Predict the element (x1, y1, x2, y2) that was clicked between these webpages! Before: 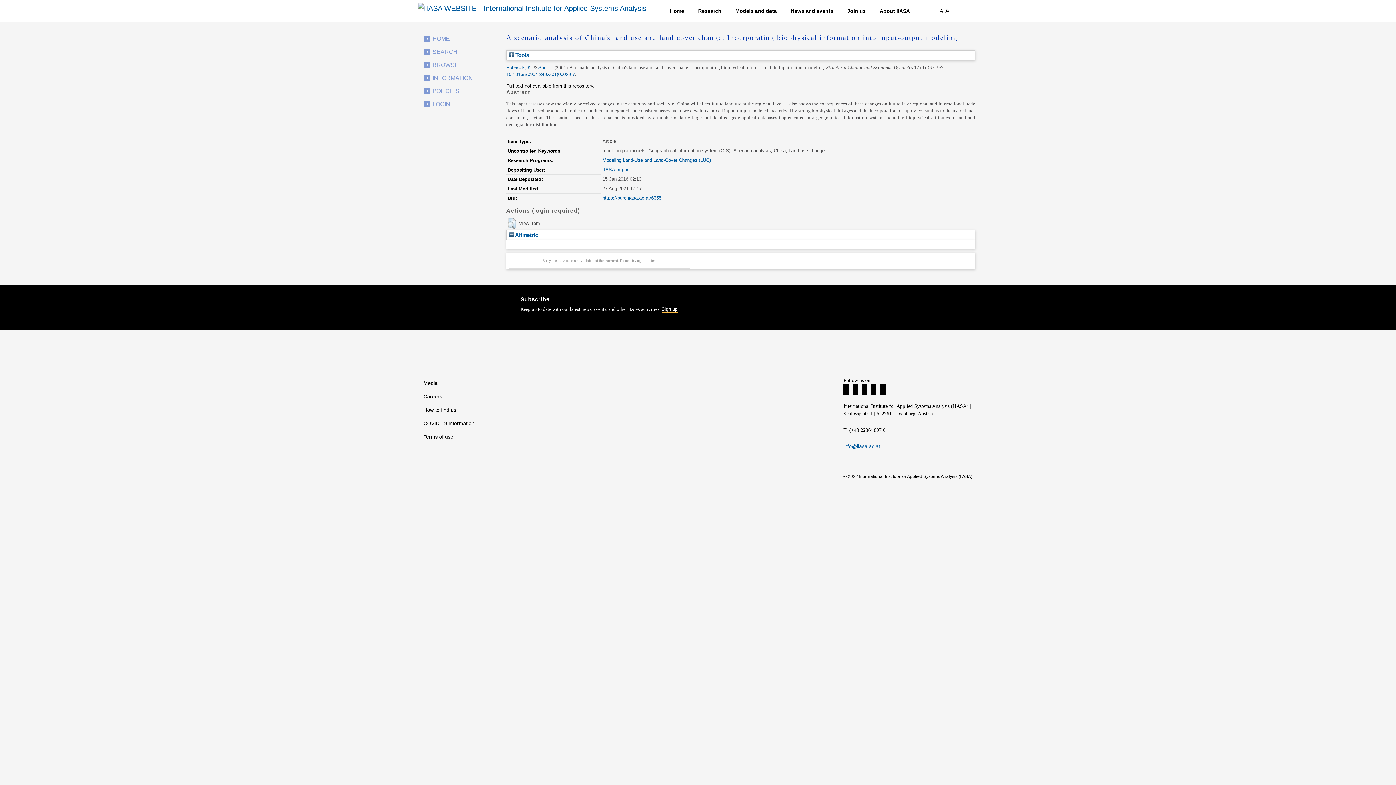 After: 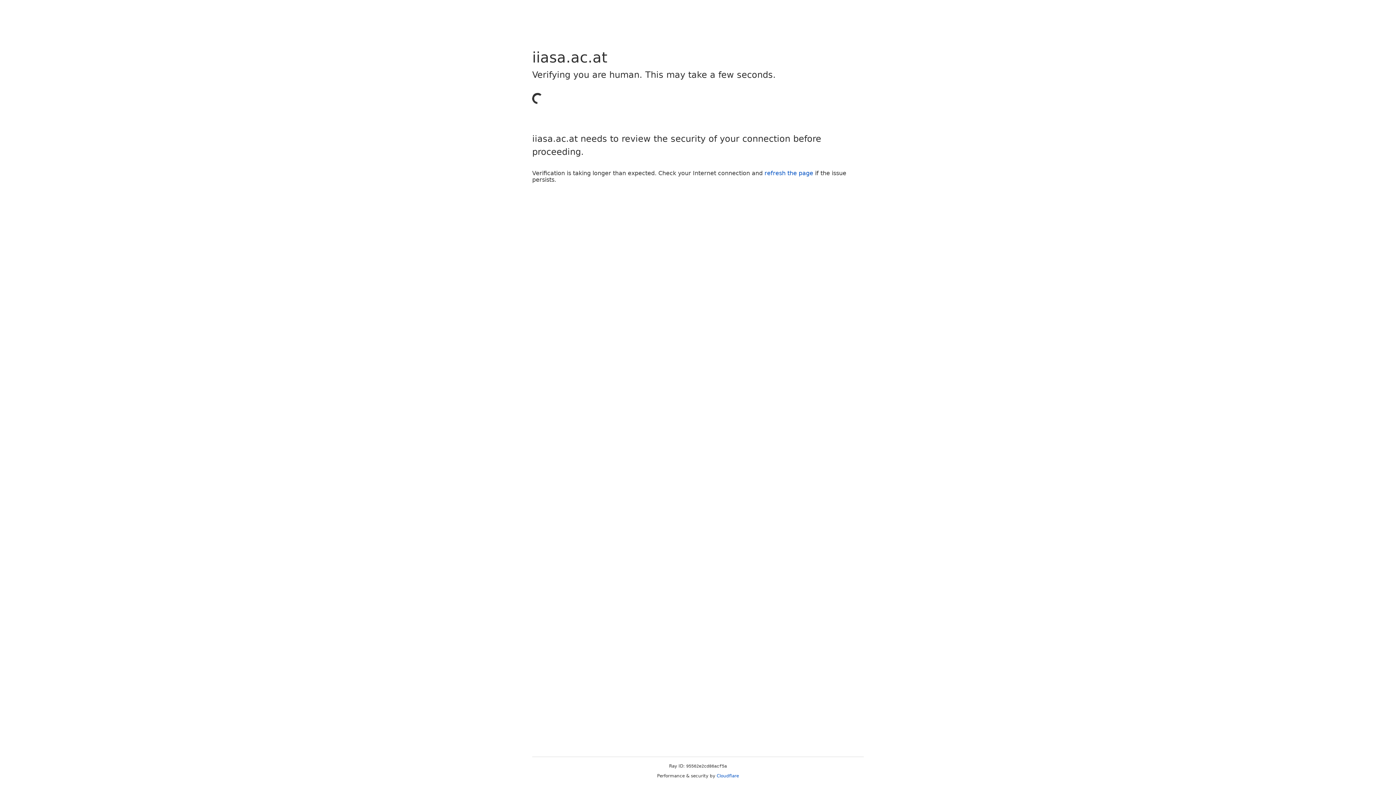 Action: bbox: (423, 417, 552, 430) label: COVID-19 information